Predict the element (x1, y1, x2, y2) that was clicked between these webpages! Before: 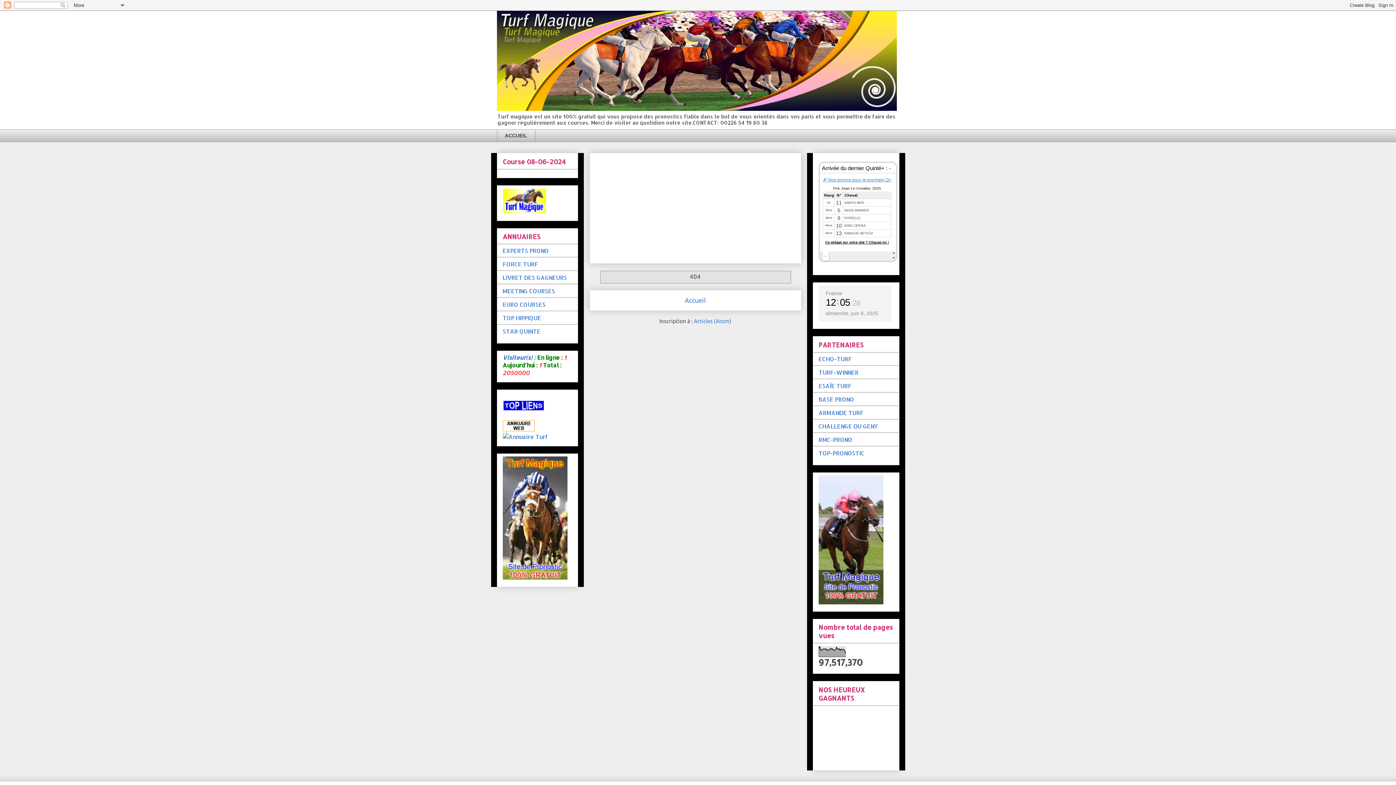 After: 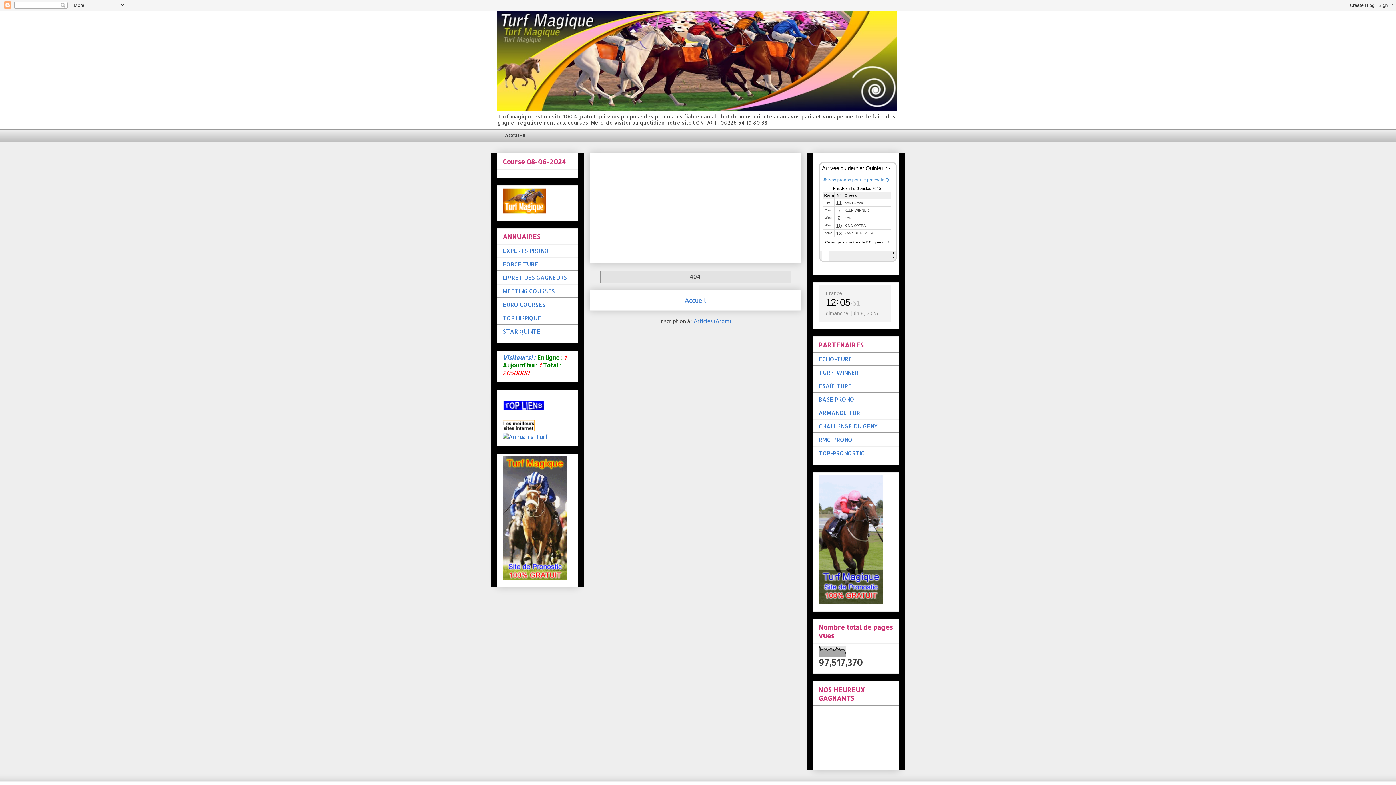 Action: bbox: (502, 405, 544, 412) label: 
